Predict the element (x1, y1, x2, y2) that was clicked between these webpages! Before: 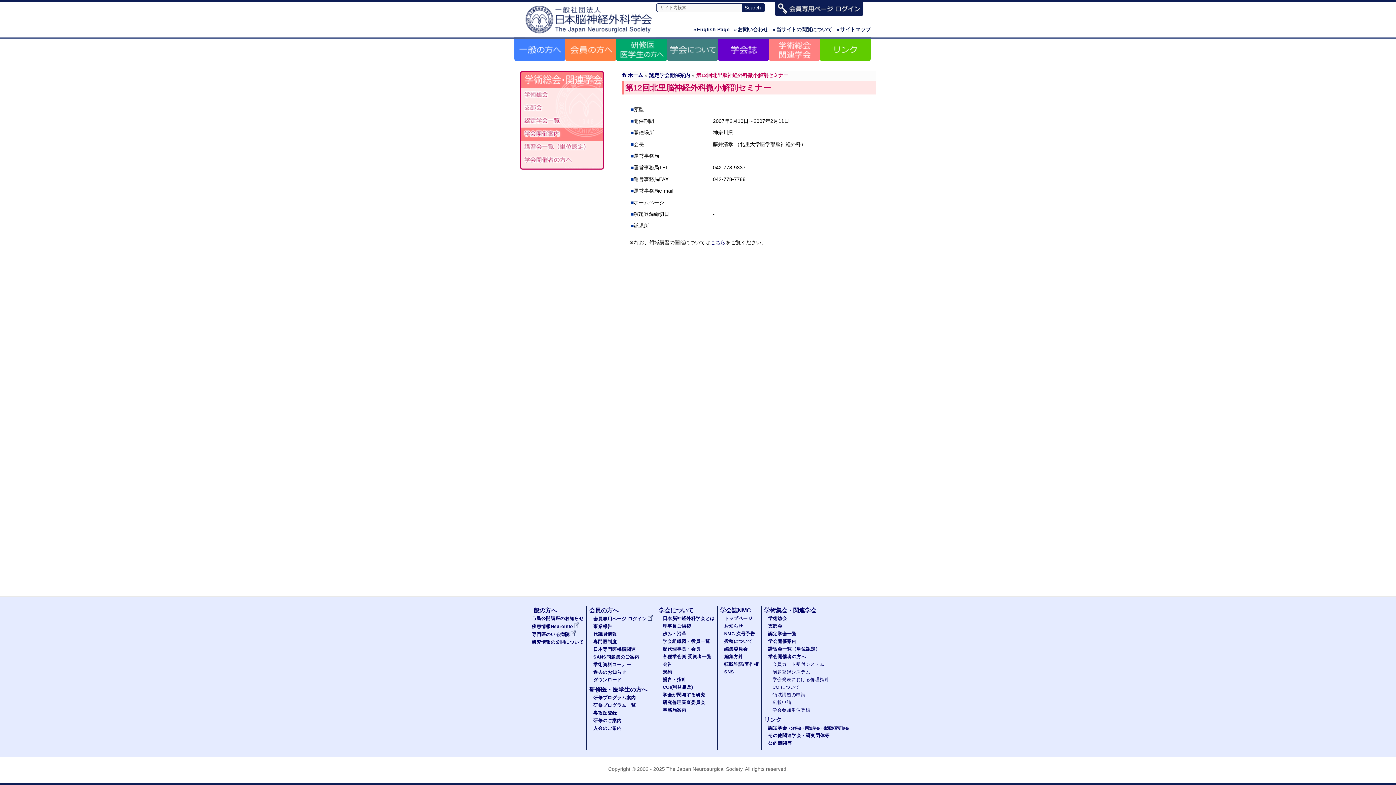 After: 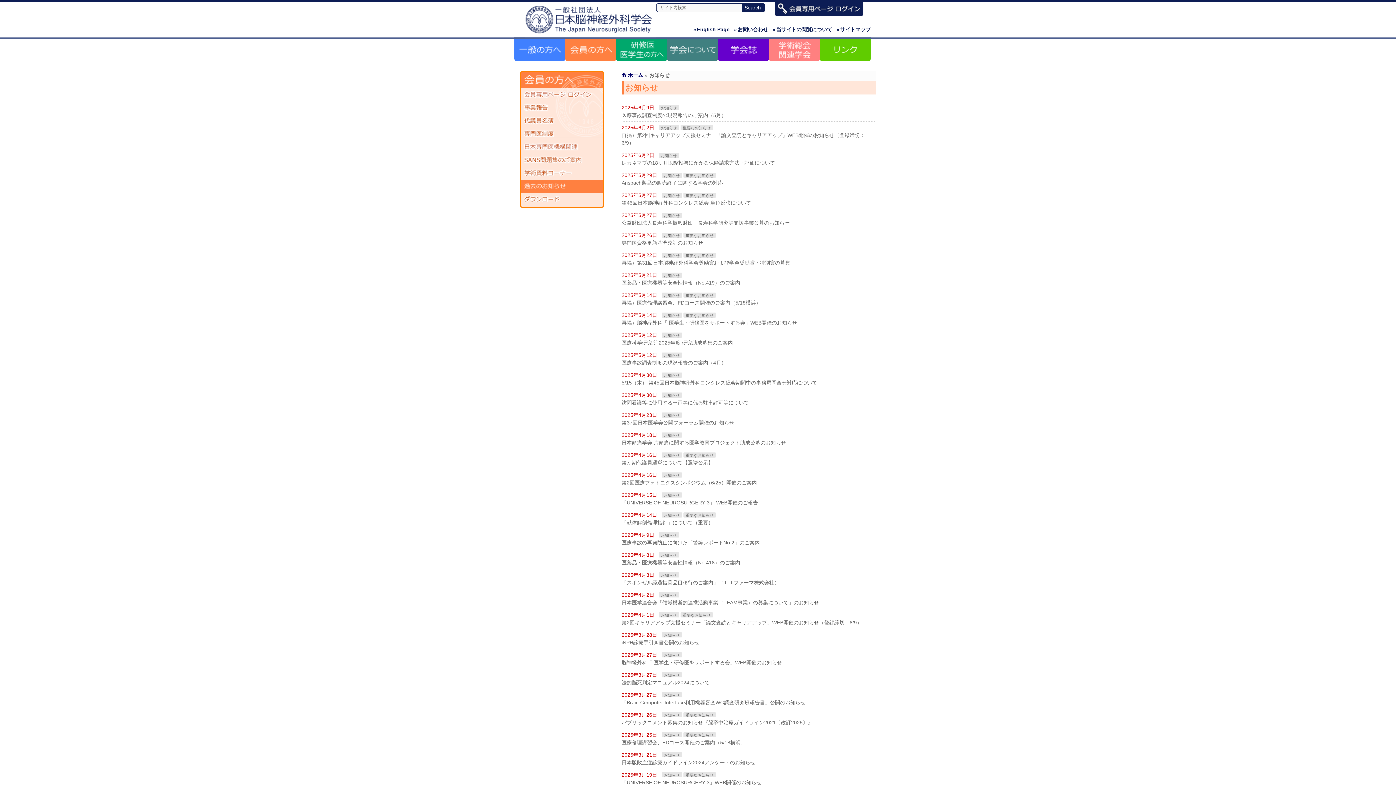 Action: bbox: (593, 670, 626, 675) label: 過去のお知らせ